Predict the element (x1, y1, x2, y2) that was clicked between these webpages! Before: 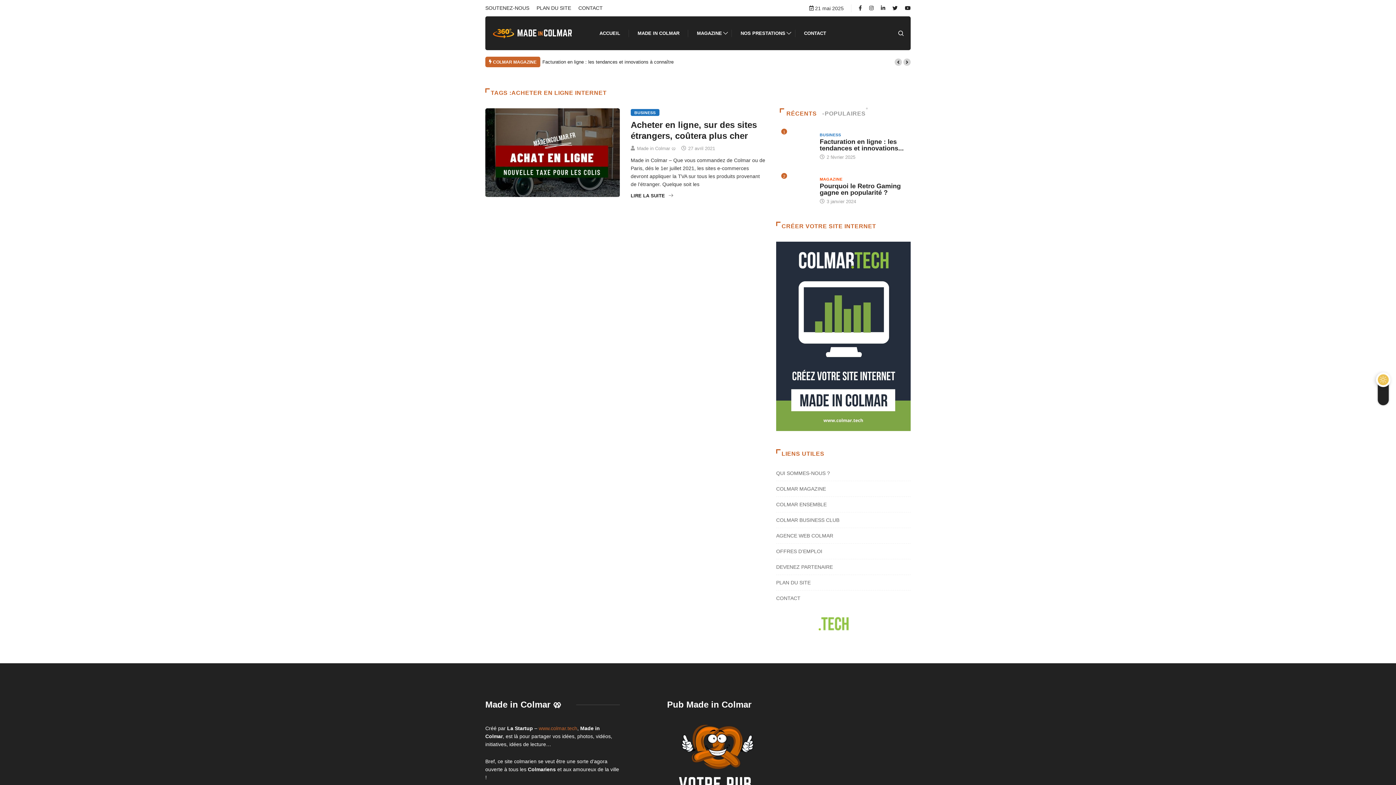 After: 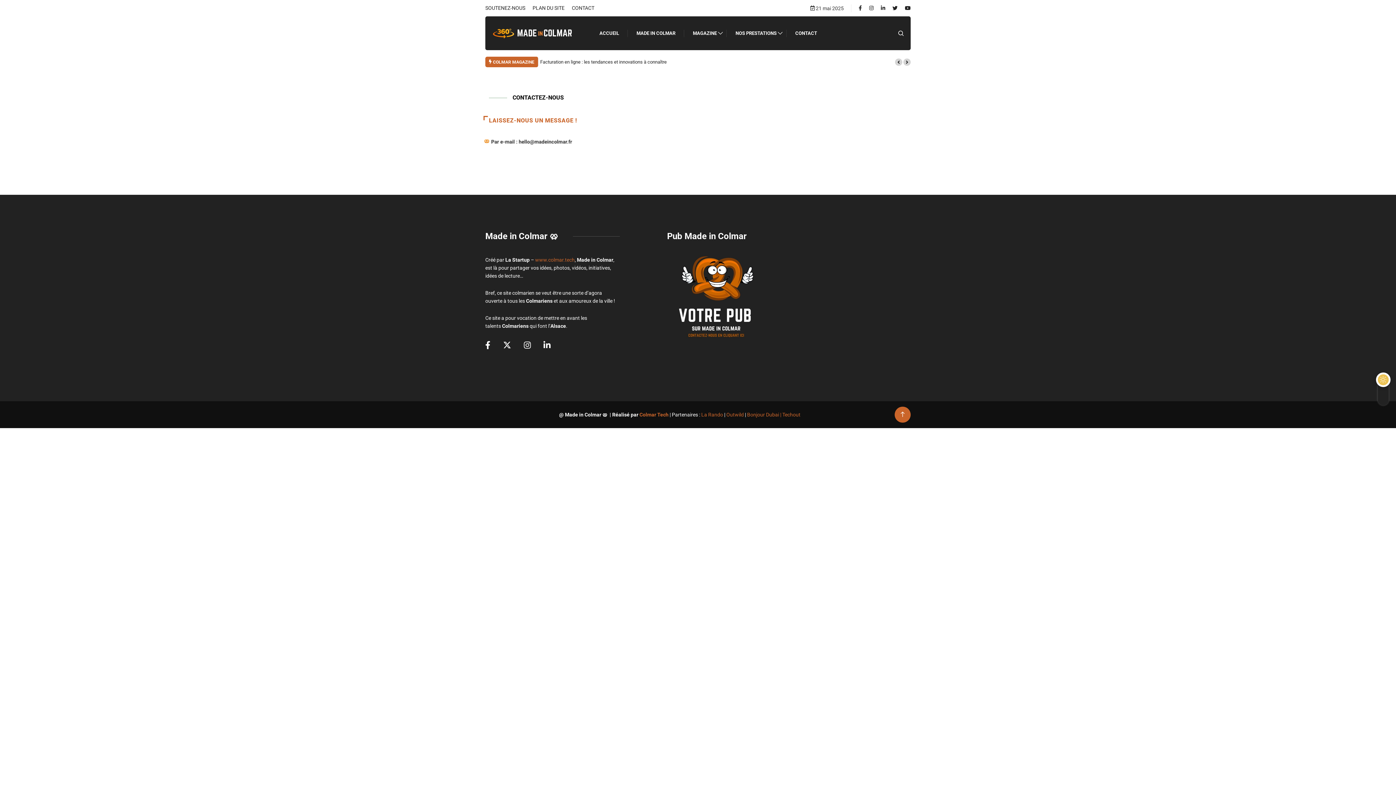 Action: bbox: (804, 16, 826, 50) label: CONTACT